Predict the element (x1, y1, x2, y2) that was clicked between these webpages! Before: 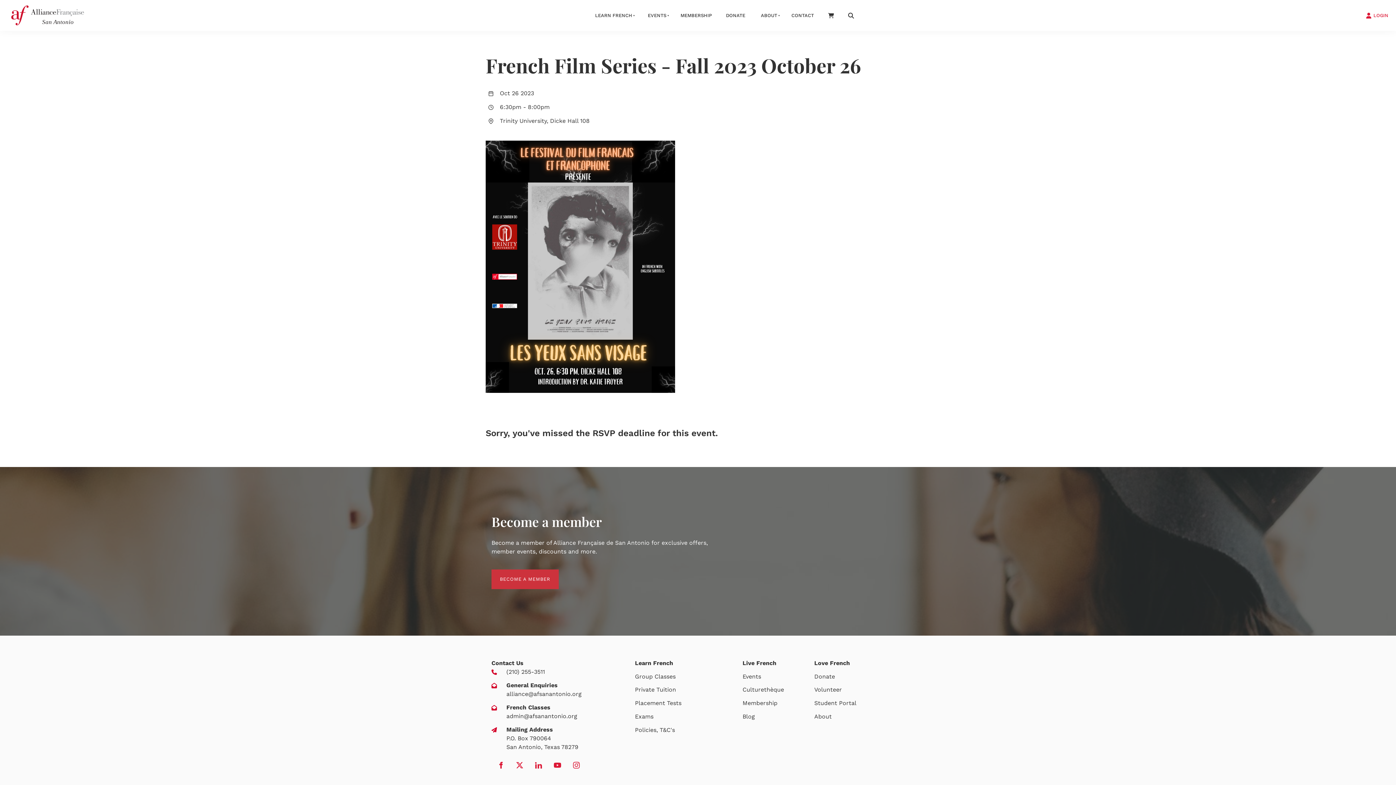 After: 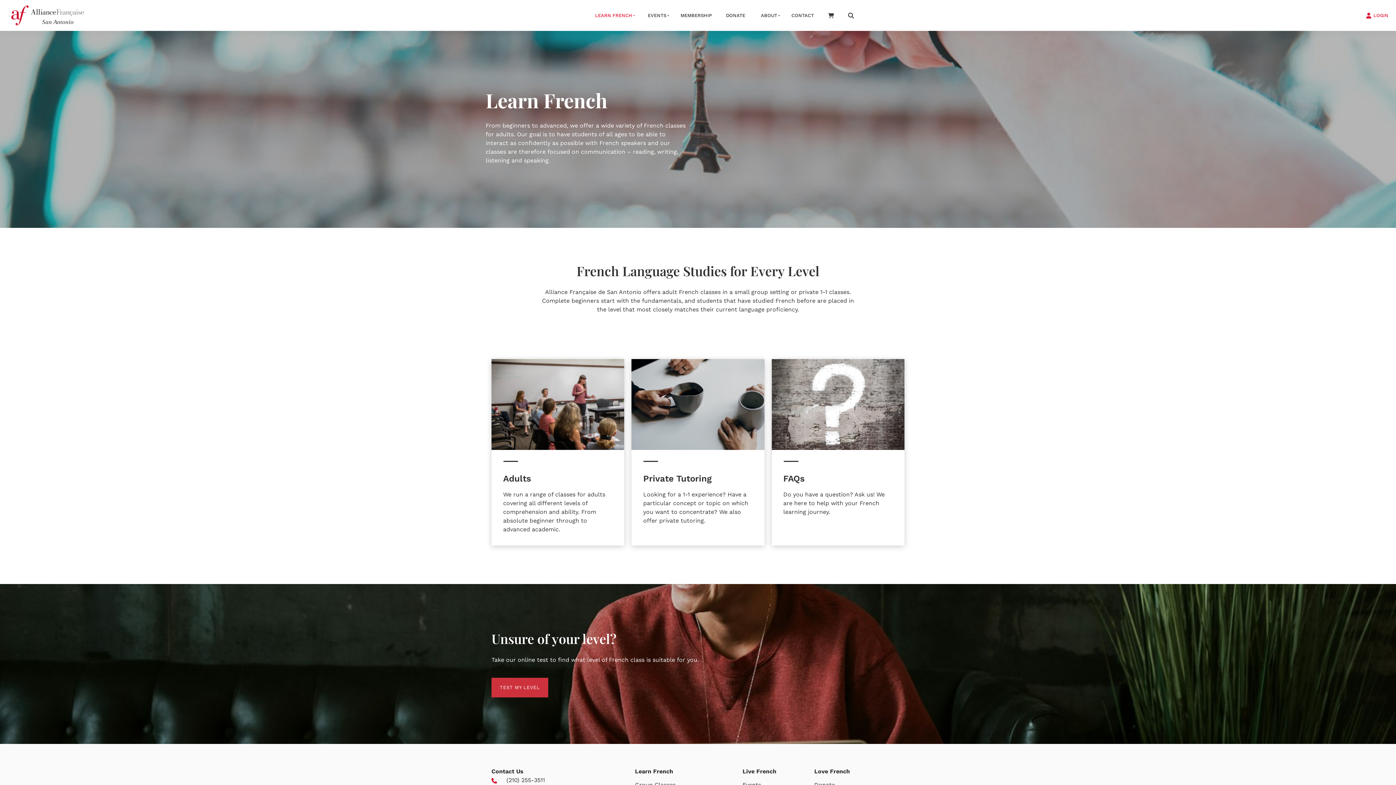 Action: bbox: (586, 6, 639, 24) label: LEARN FRENCH